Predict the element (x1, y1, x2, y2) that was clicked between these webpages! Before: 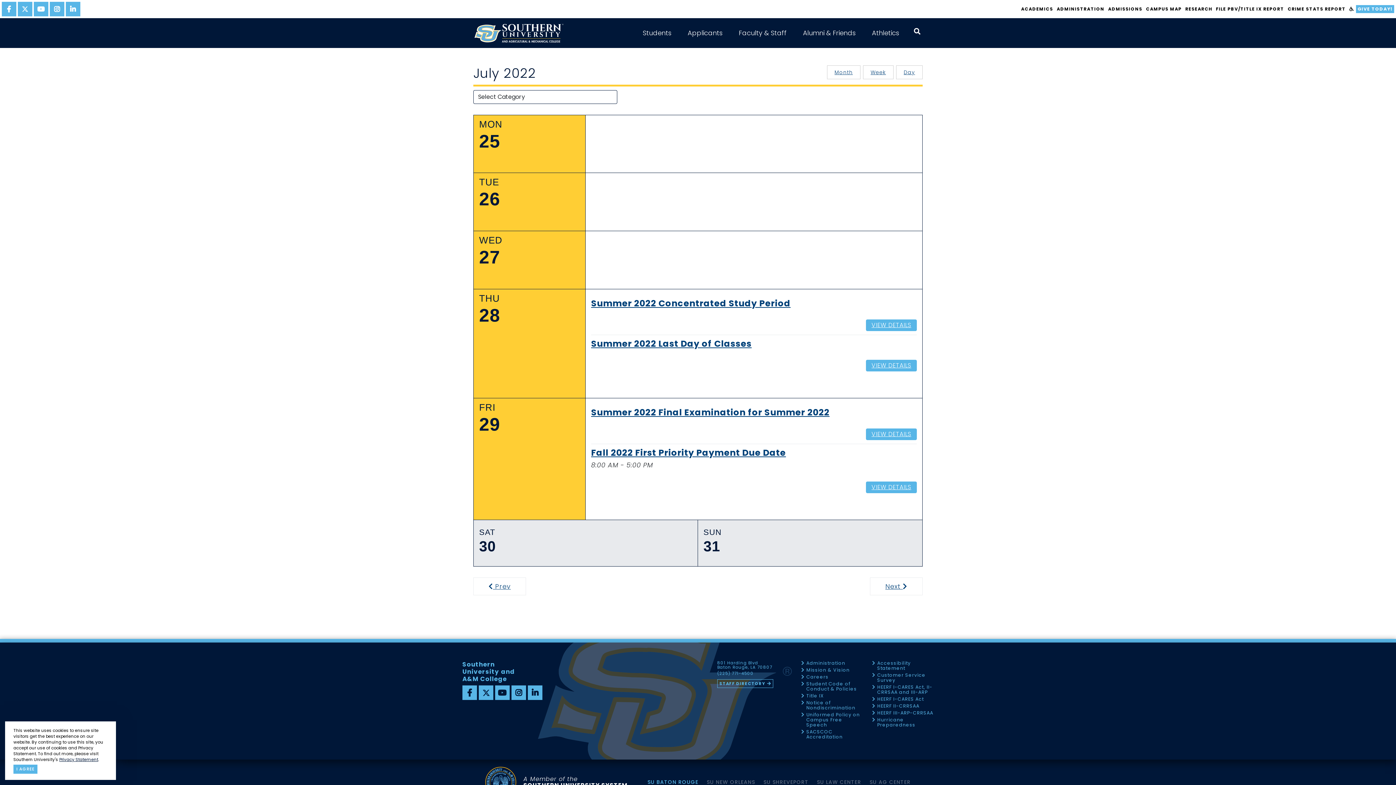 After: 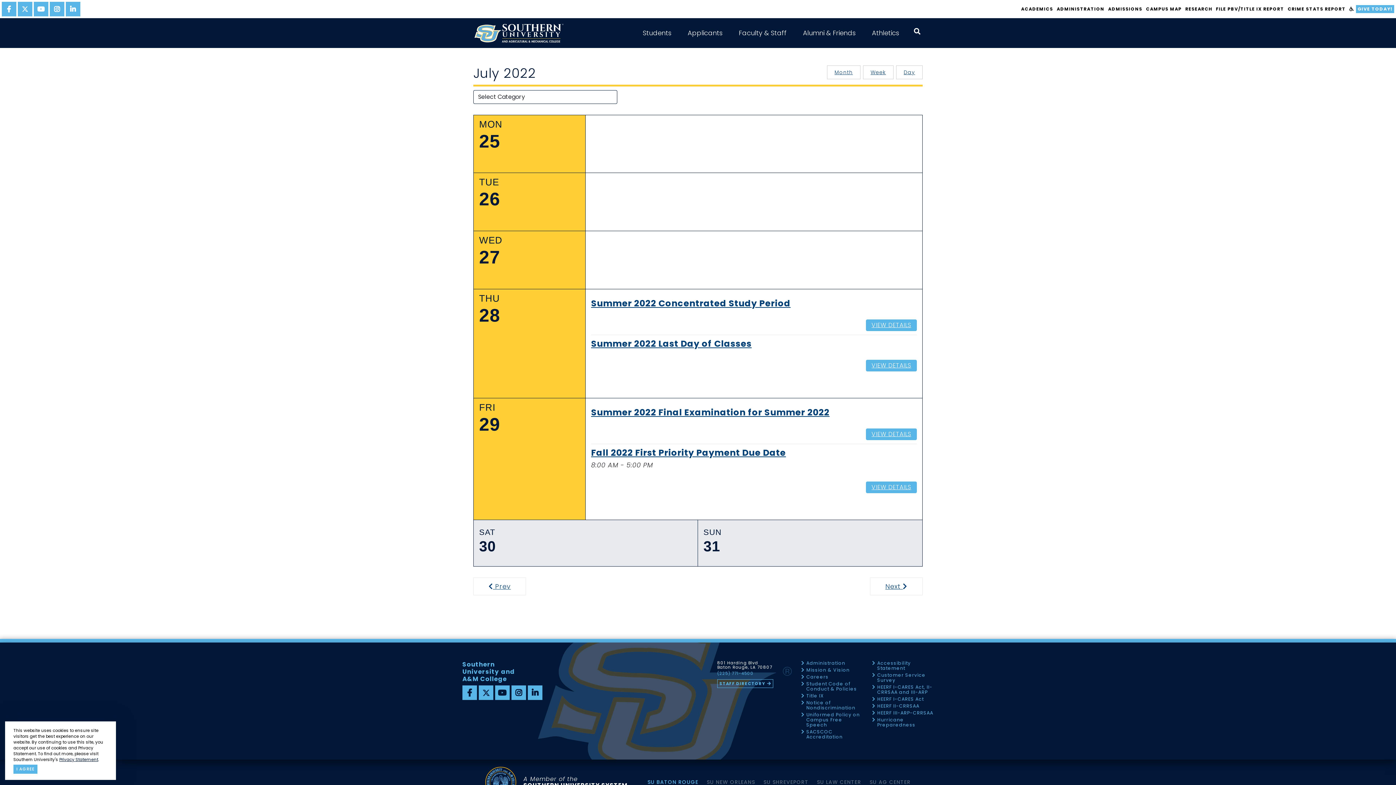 Action: label: 801 Harding Blvd
Baton Rouge, LA 70807 bbox: (717, 661, 788, 671)